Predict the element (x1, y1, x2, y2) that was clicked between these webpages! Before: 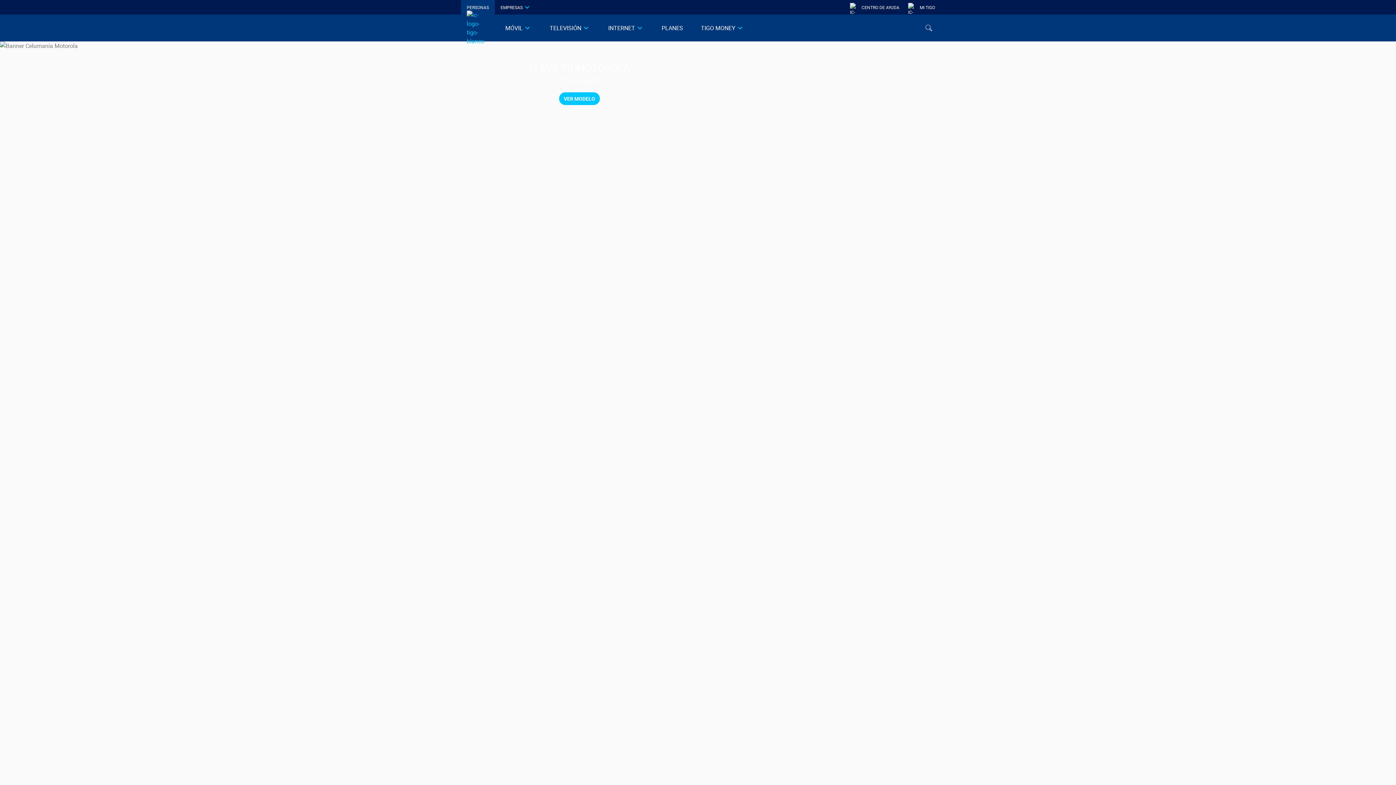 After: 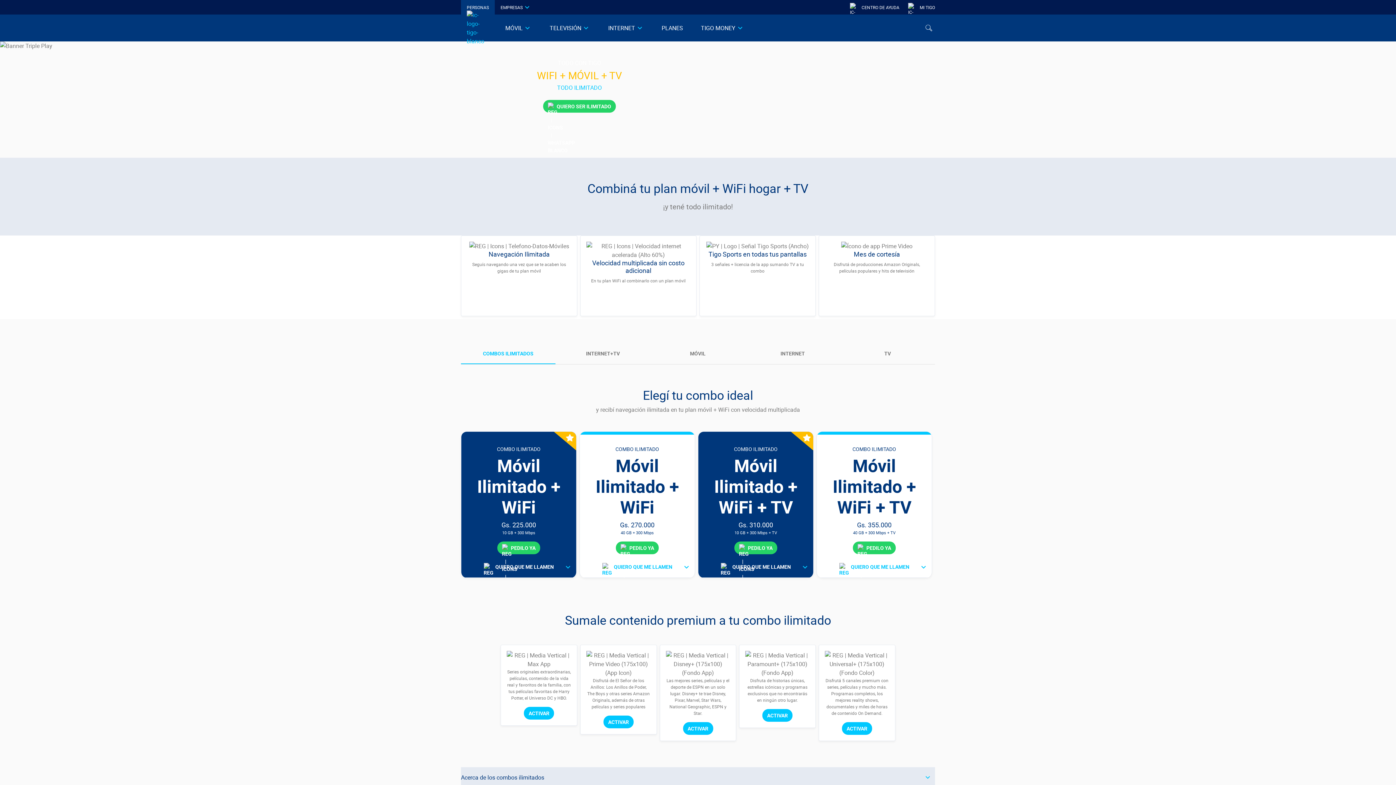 Action: bbox: (661, 23, 683, 32) label: PLANES